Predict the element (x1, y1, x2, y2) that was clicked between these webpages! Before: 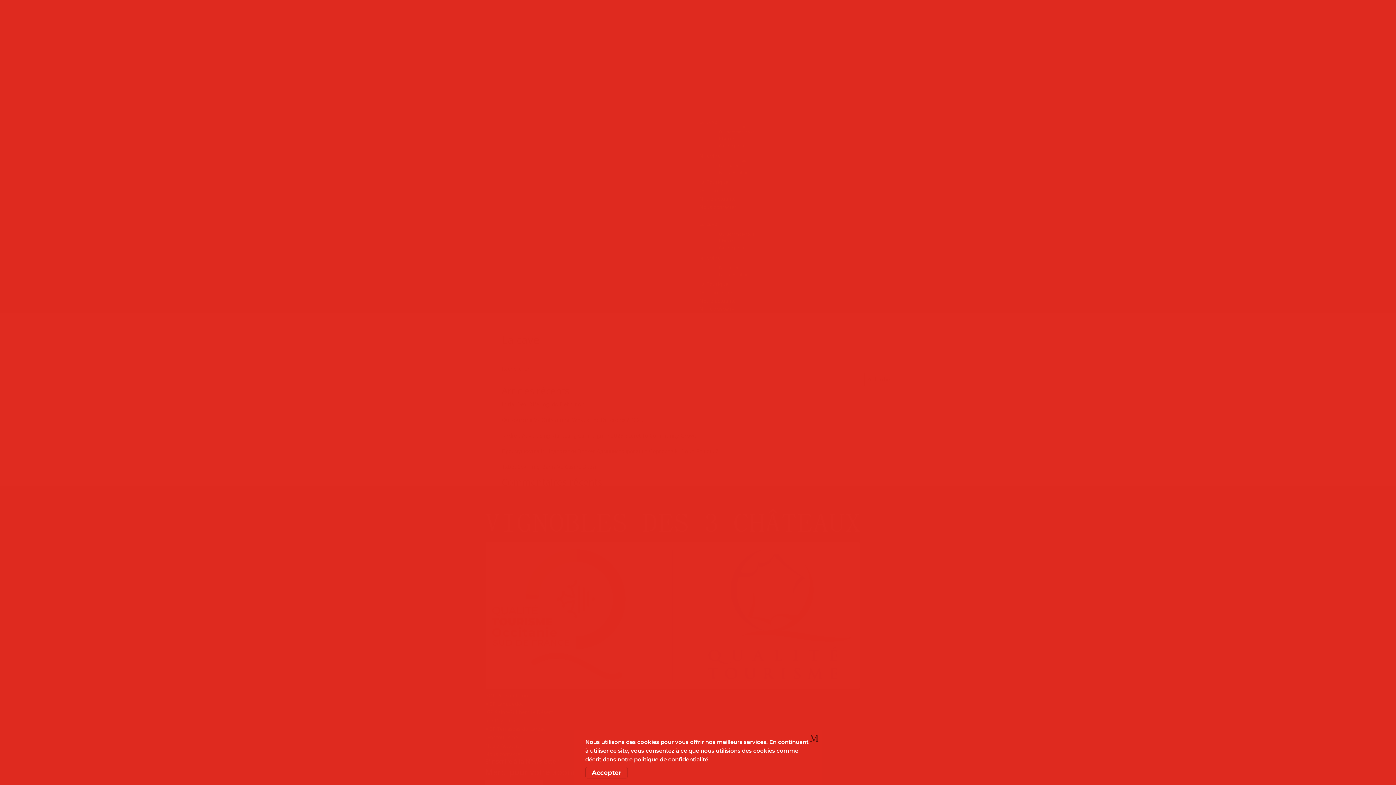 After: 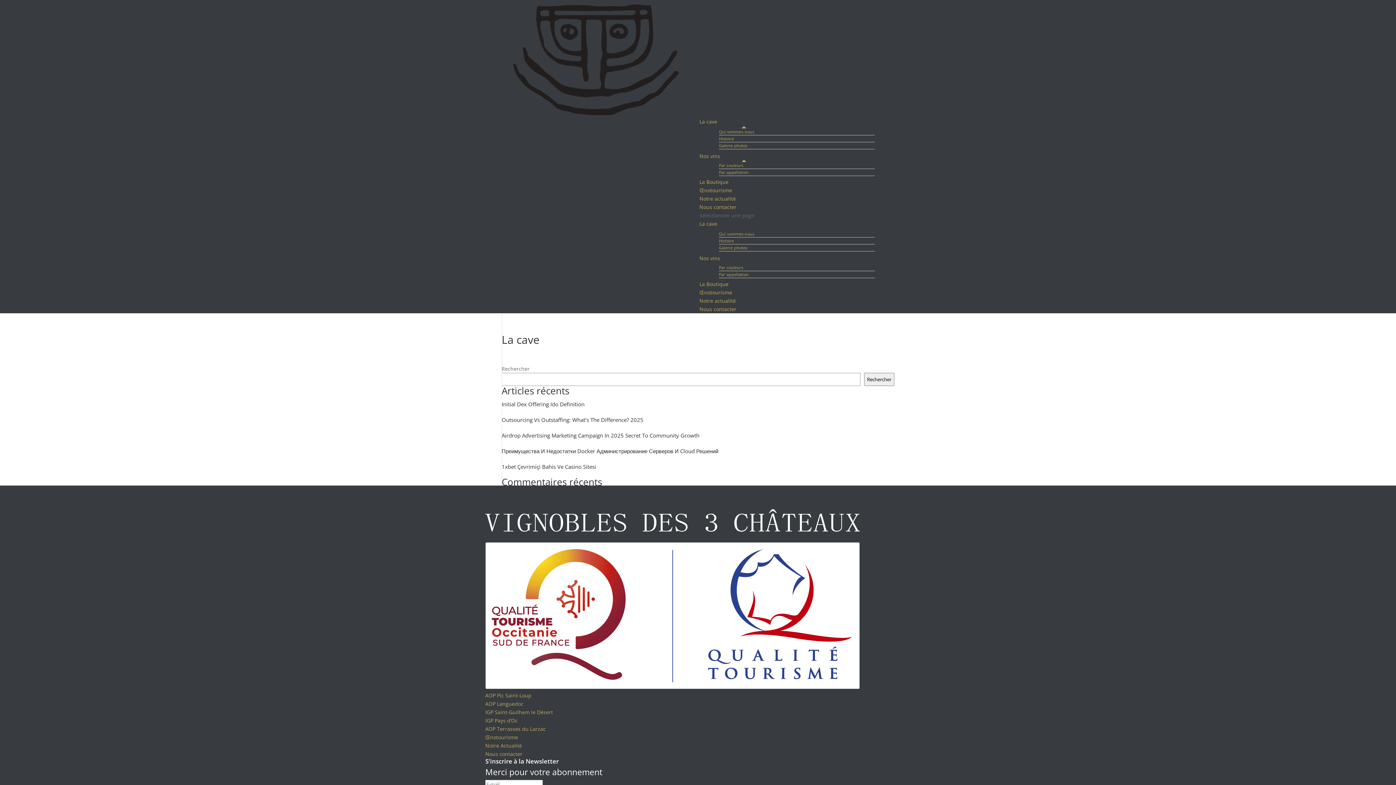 Action: bbox: (806, 730, 821, 746) label: M